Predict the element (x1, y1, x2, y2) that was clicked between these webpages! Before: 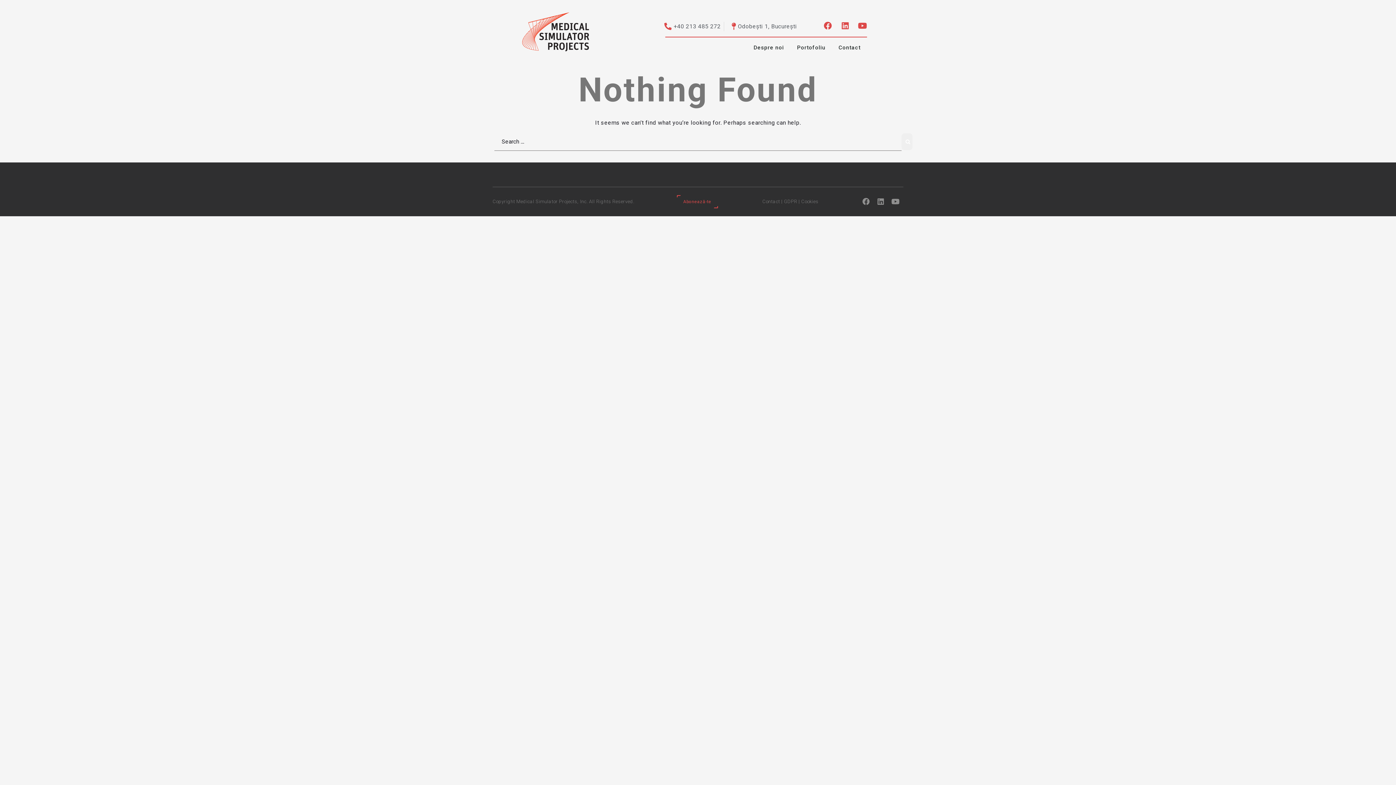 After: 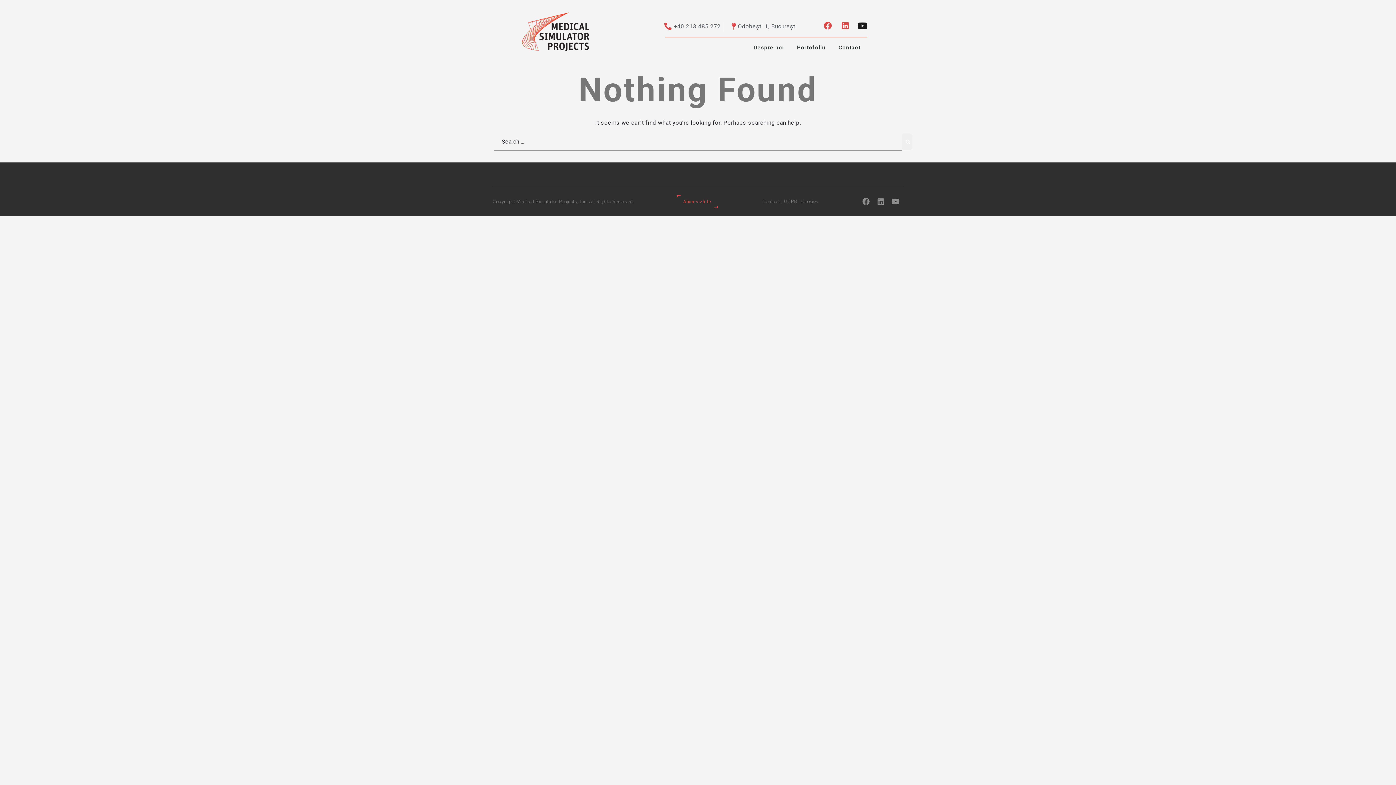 Action: label: Youtube bbox: (858, 21, 866, 29)